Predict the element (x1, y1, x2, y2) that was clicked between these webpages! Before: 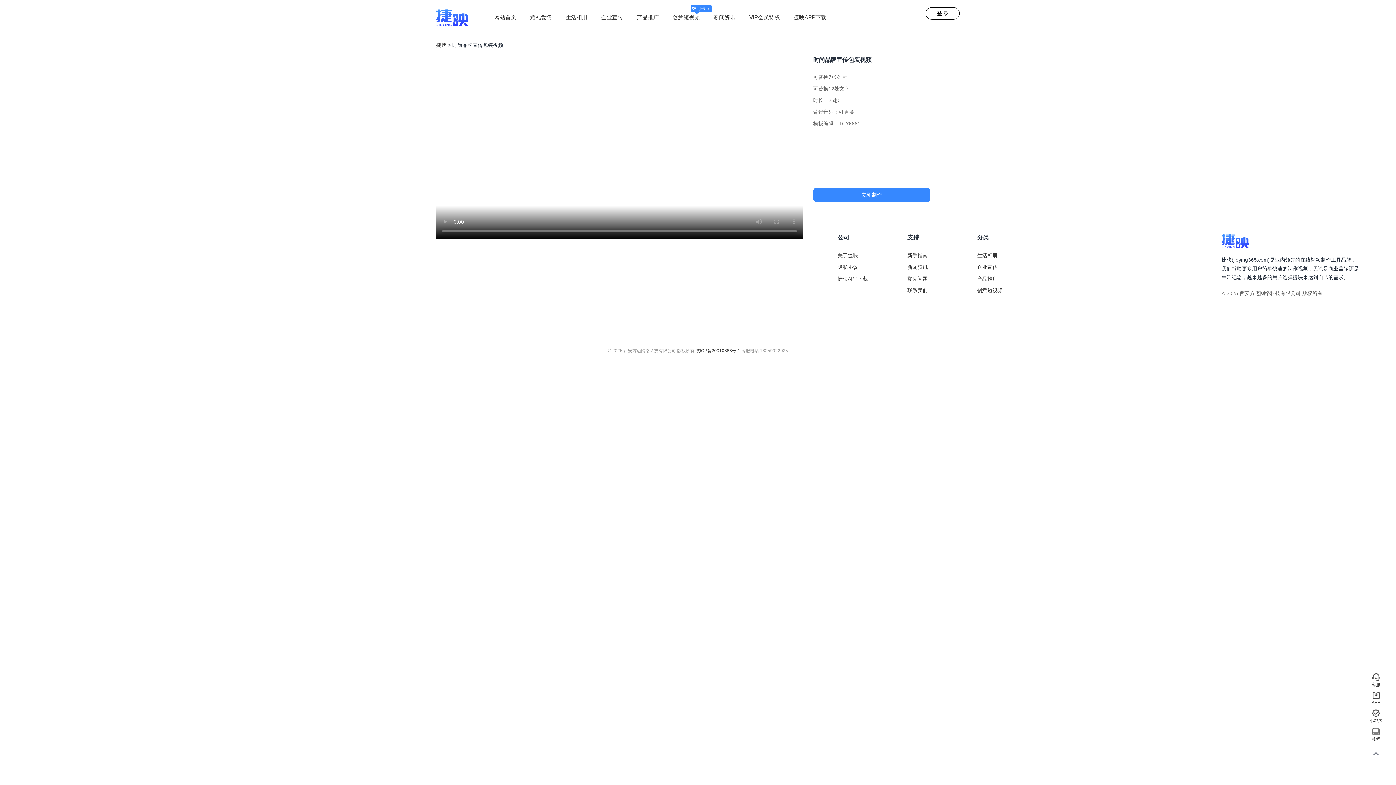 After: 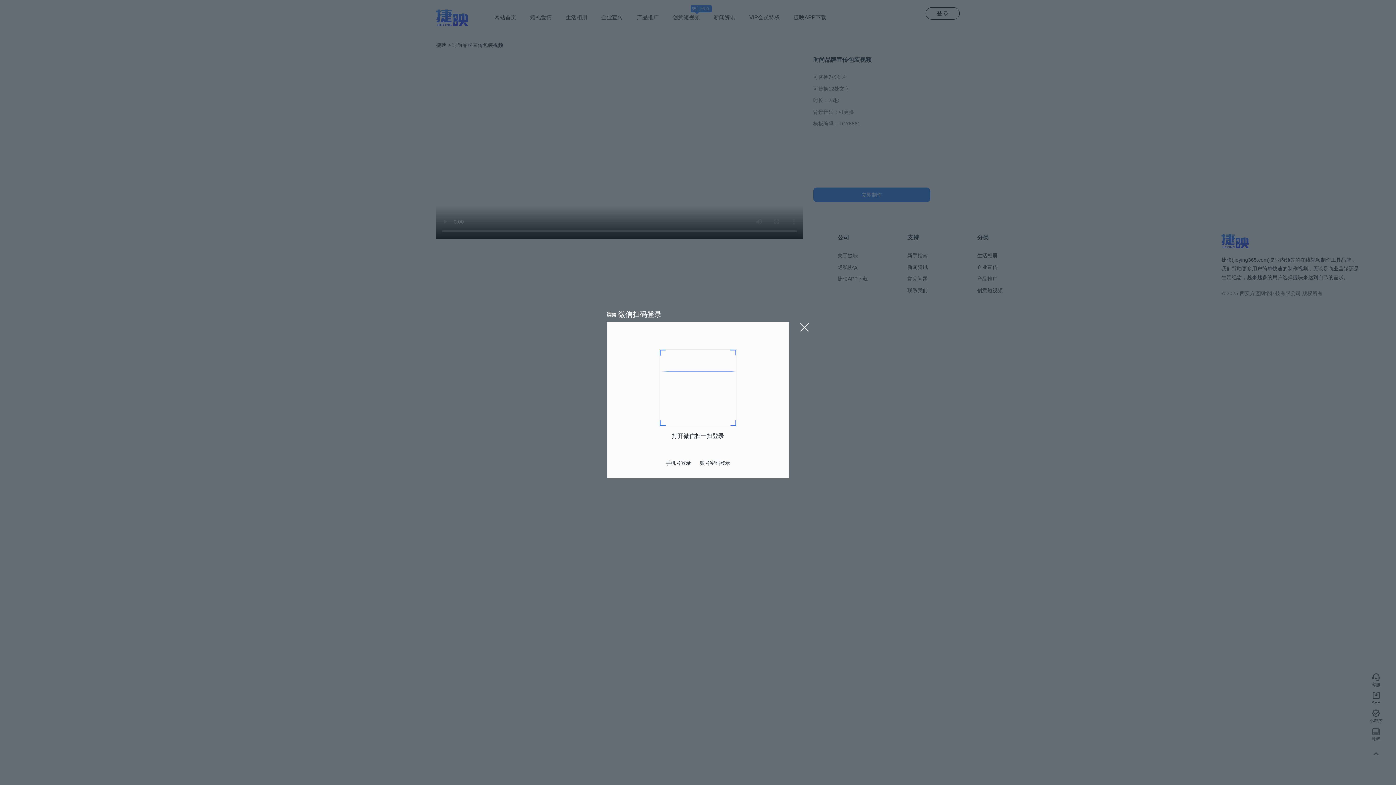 Action: bbox: (925, 7, 960, 19) label: 登 录